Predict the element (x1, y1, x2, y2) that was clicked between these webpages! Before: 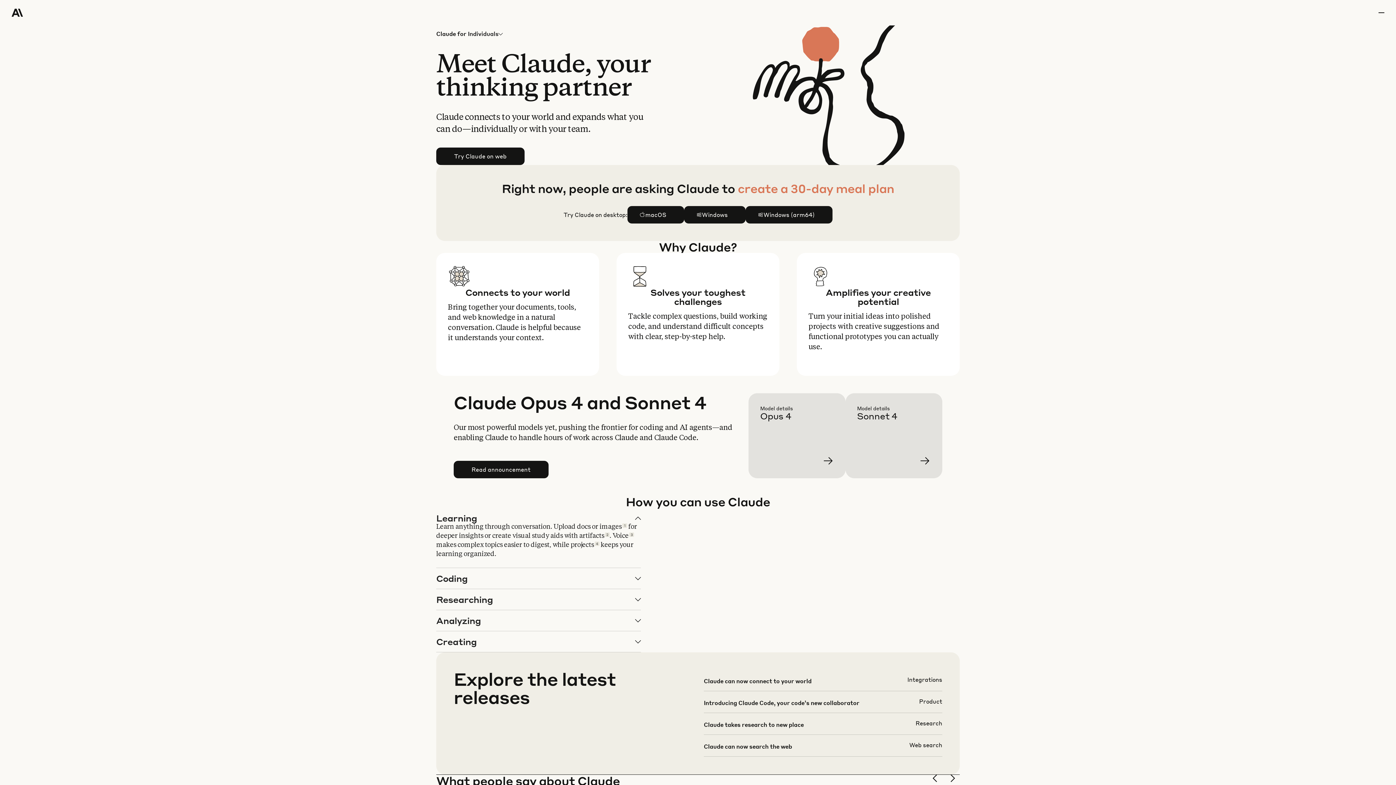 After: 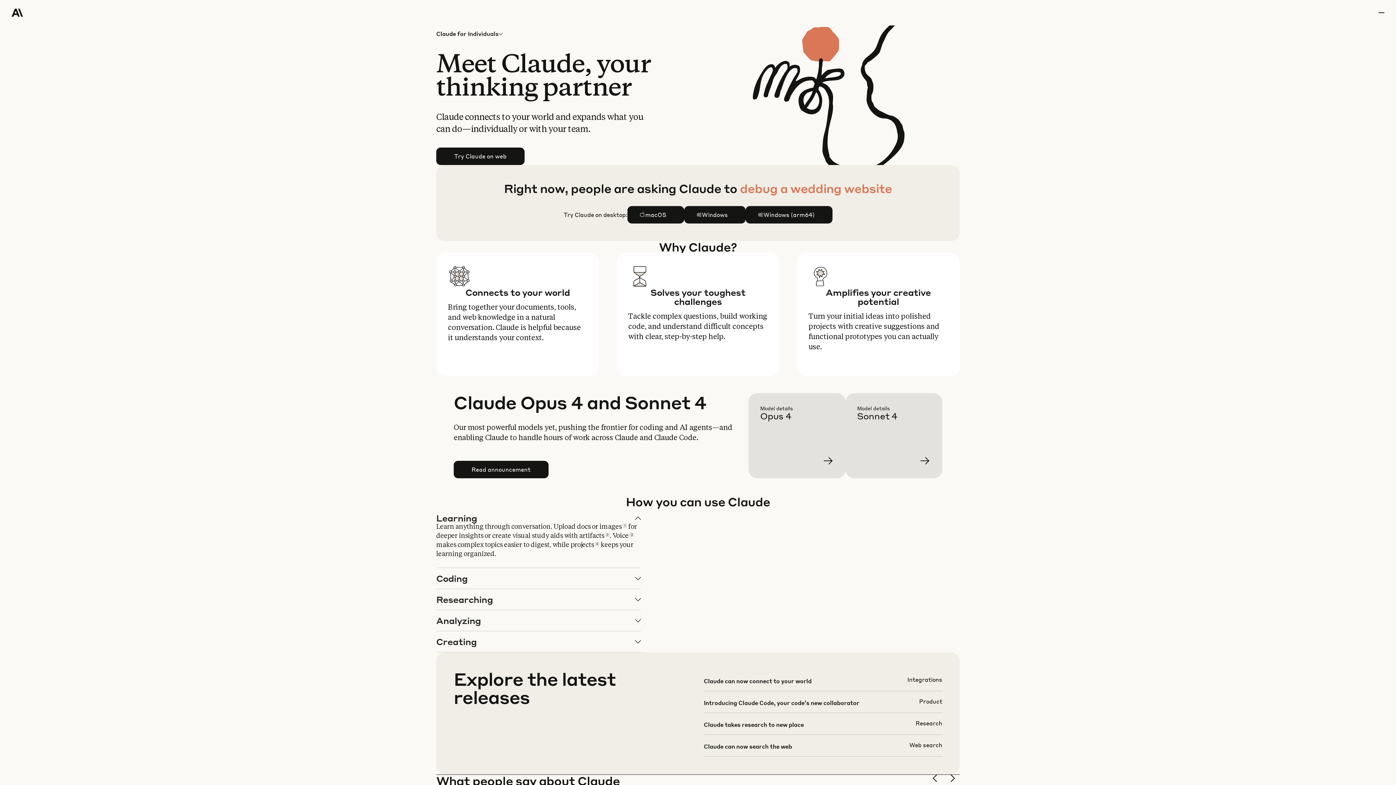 Action: bbox: (466, 25, 503, 42) label: Individuals